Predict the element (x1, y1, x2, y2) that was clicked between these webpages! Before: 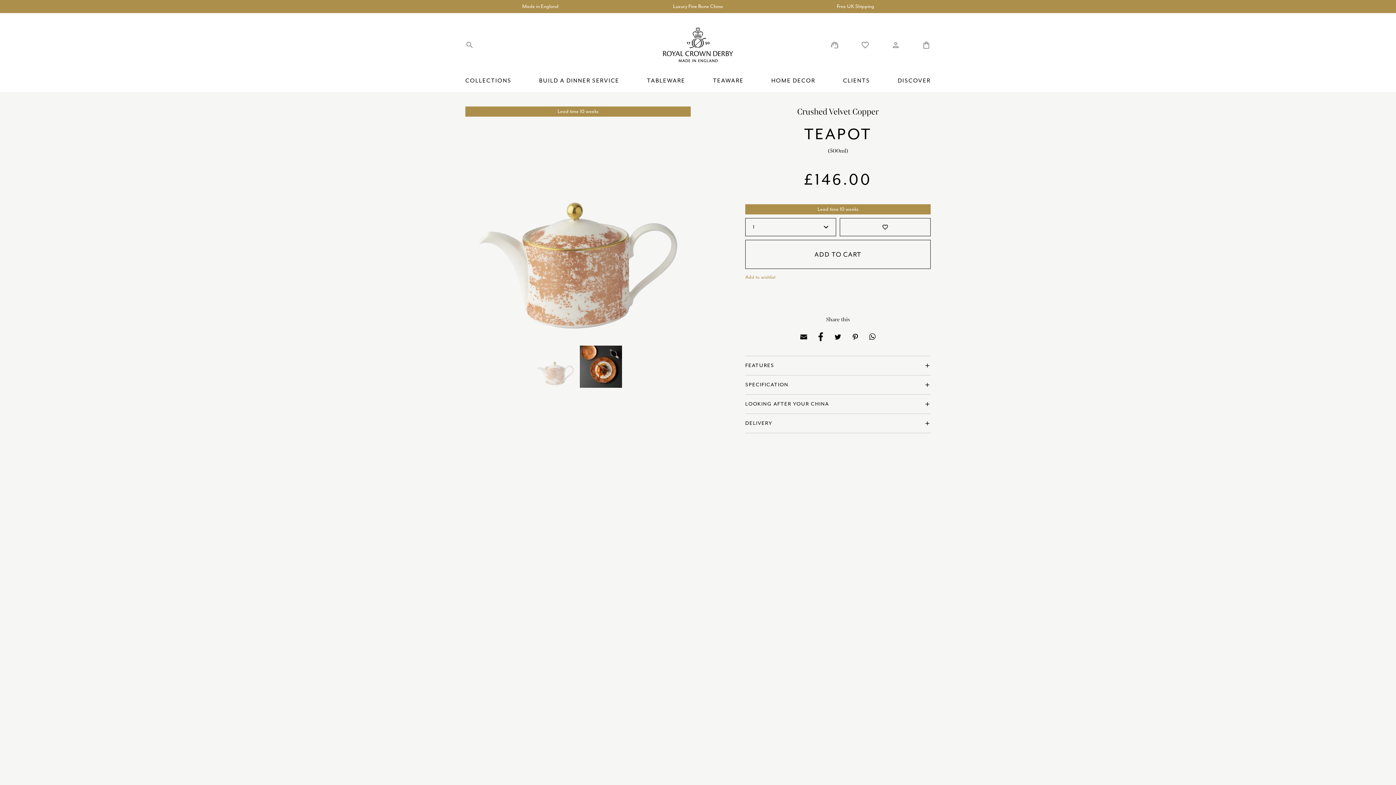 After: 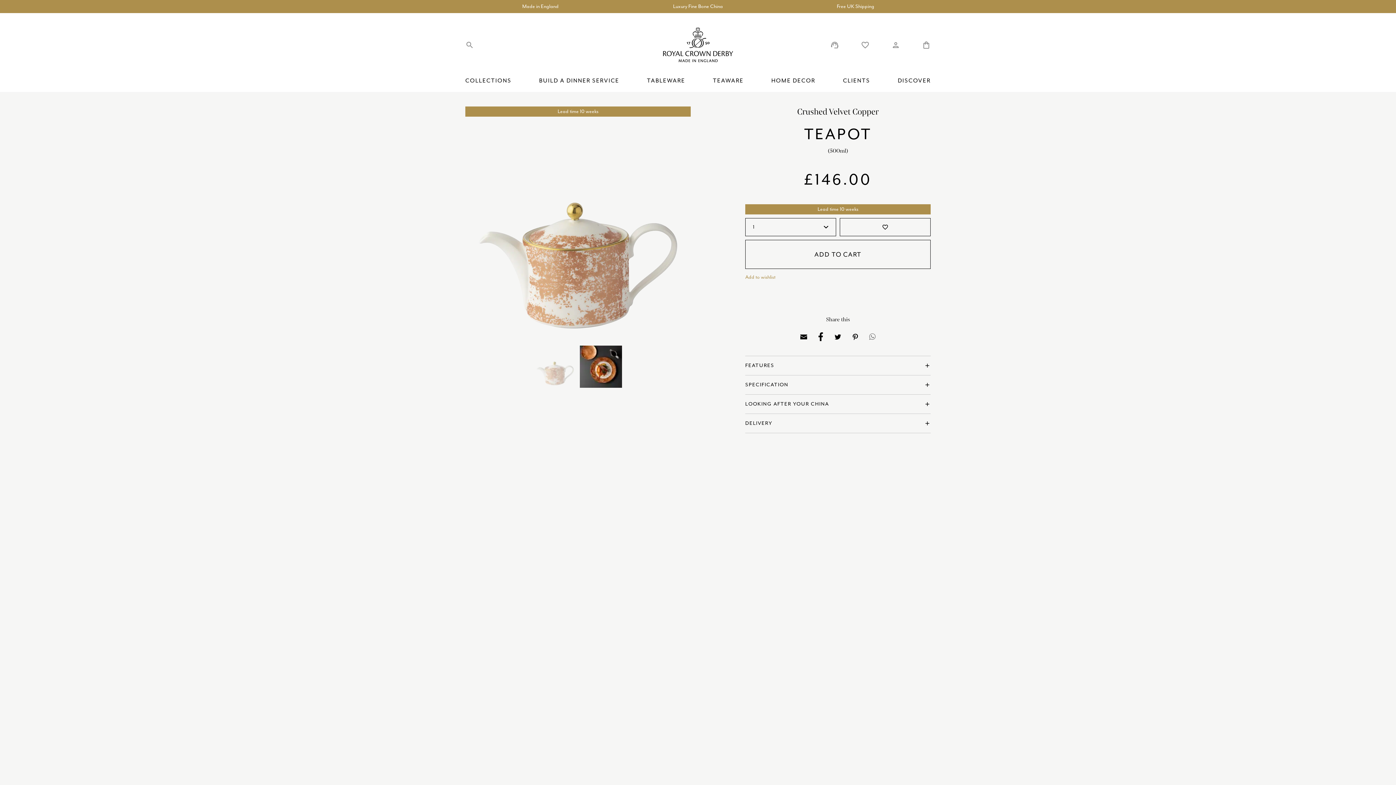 Action: bbox: (869, 331, 875, 341)